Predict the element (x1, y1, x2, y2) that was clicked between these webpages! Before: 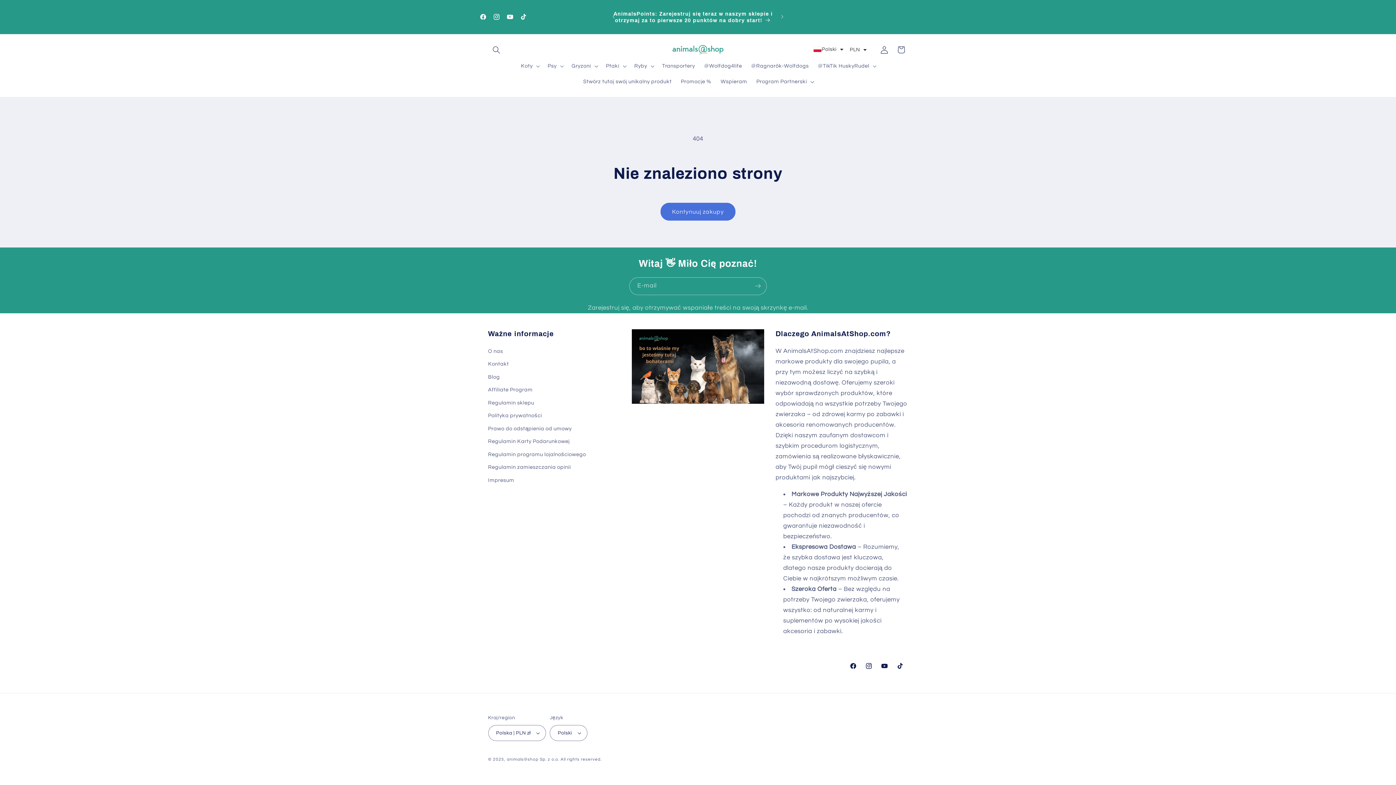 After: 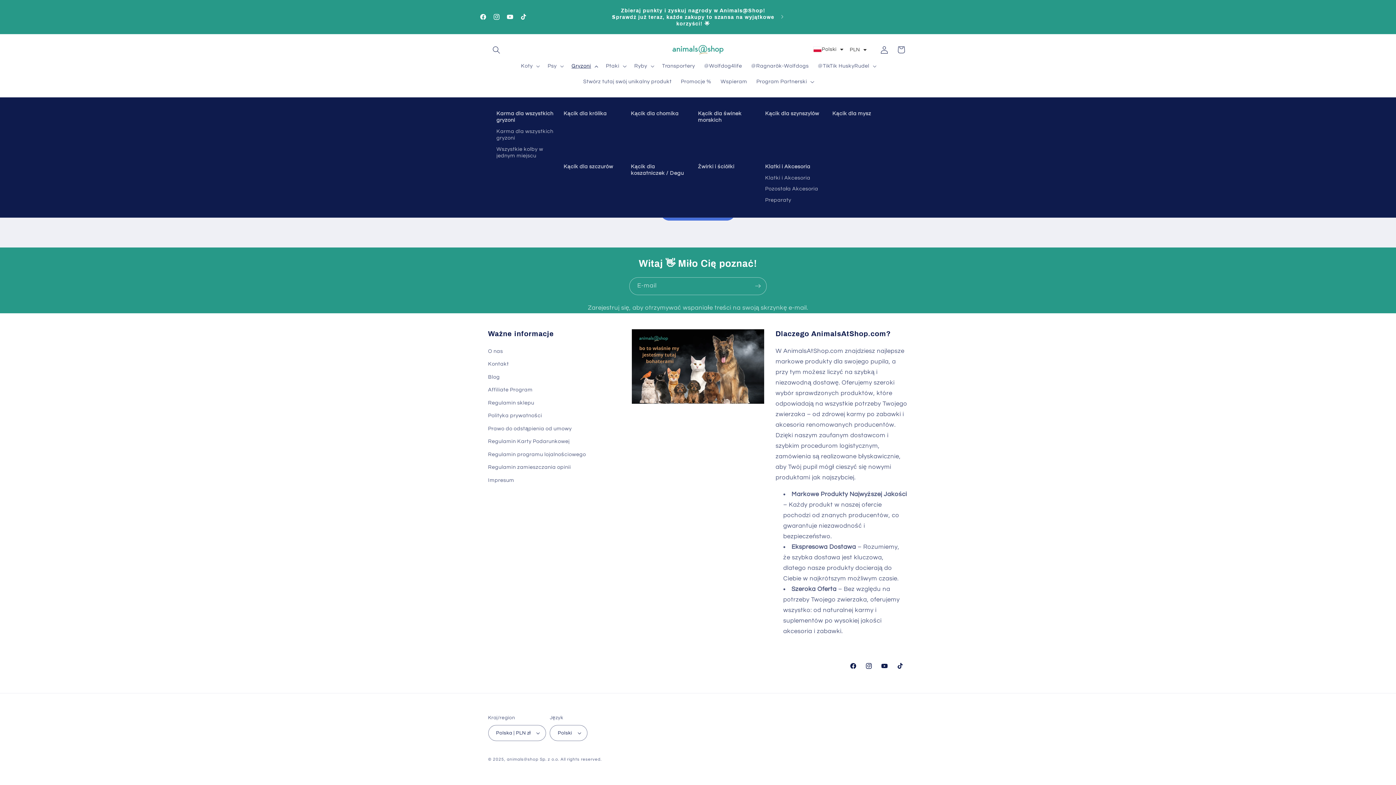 Action: label: Gryzoni bbox: (567, 58, 601, 73)